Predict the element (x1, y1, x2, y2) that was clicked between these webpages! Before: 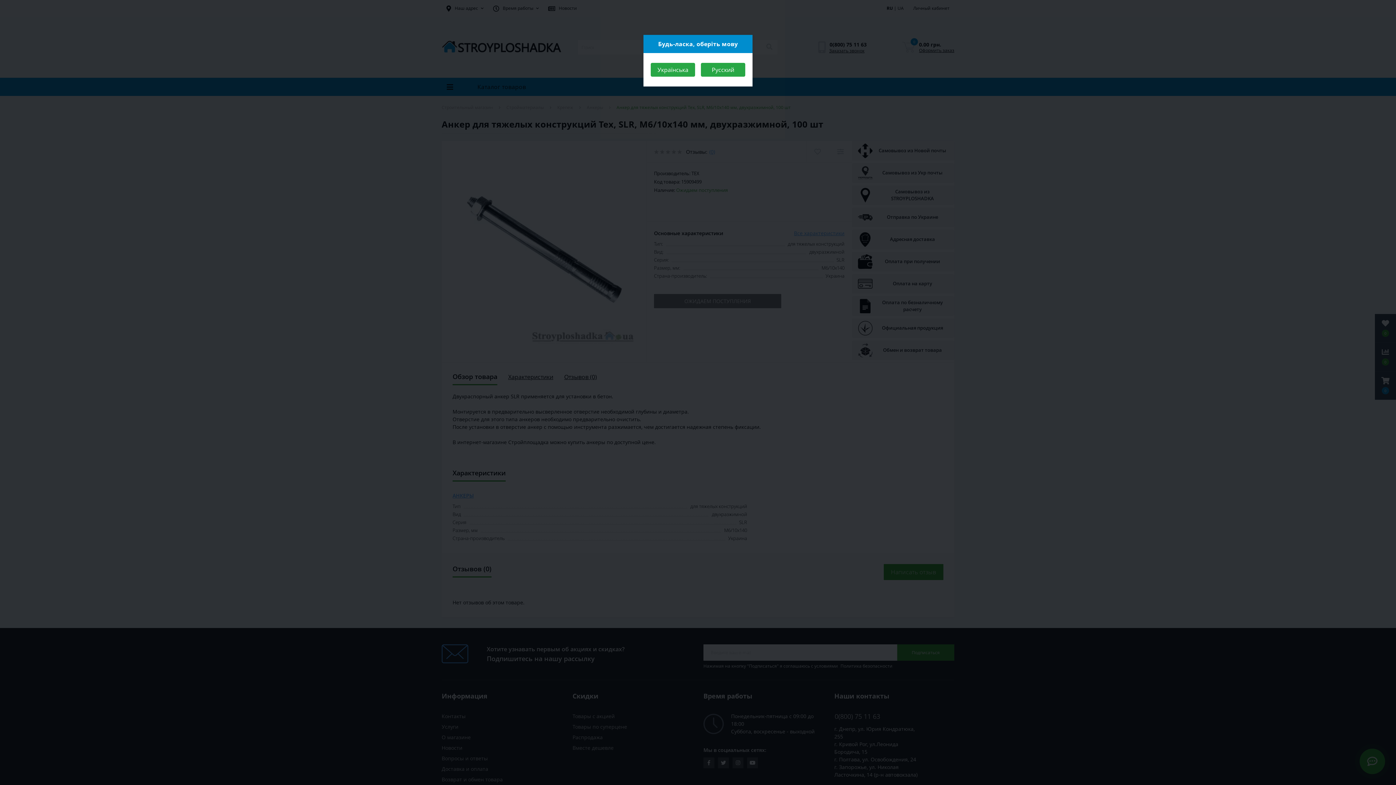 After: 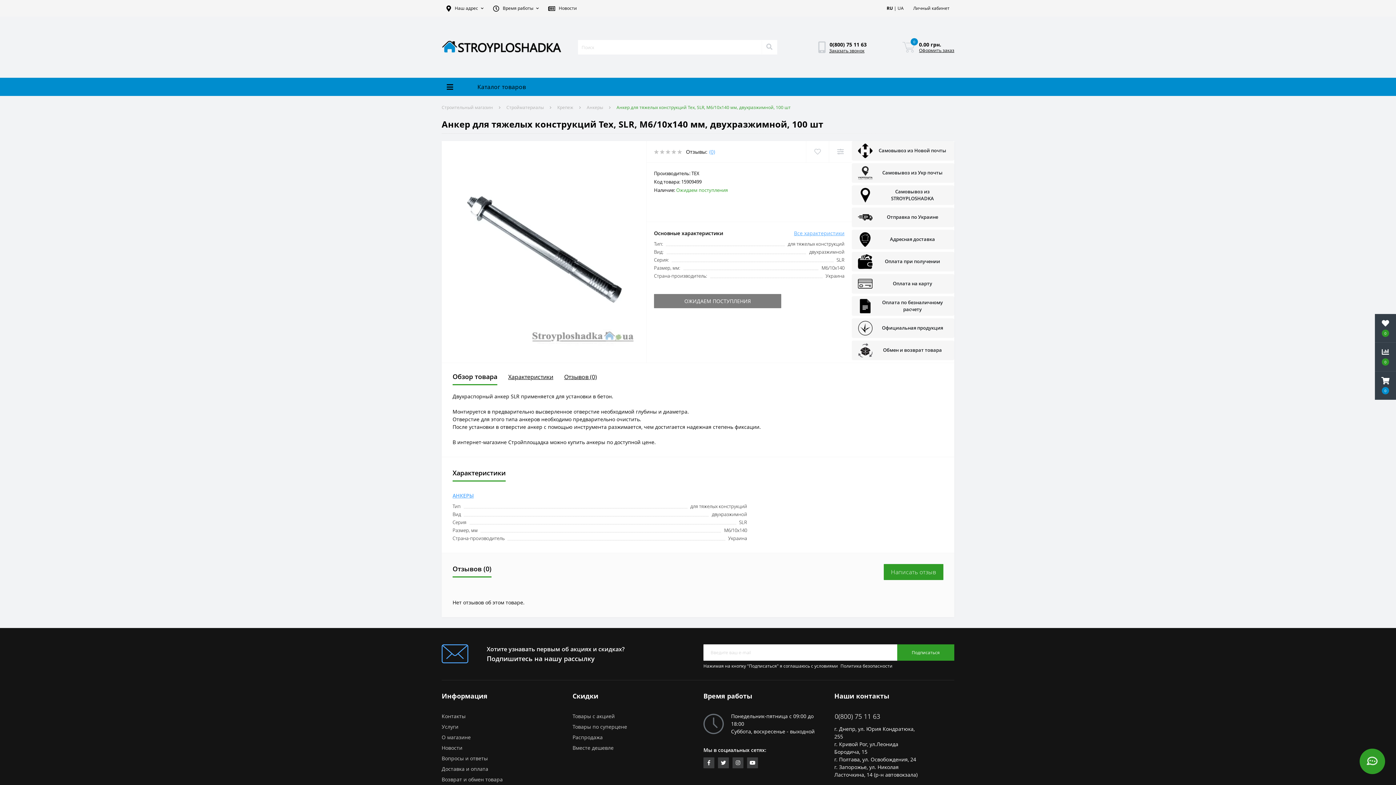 Action: label: Close bbox: (701, 62, 745, 76)